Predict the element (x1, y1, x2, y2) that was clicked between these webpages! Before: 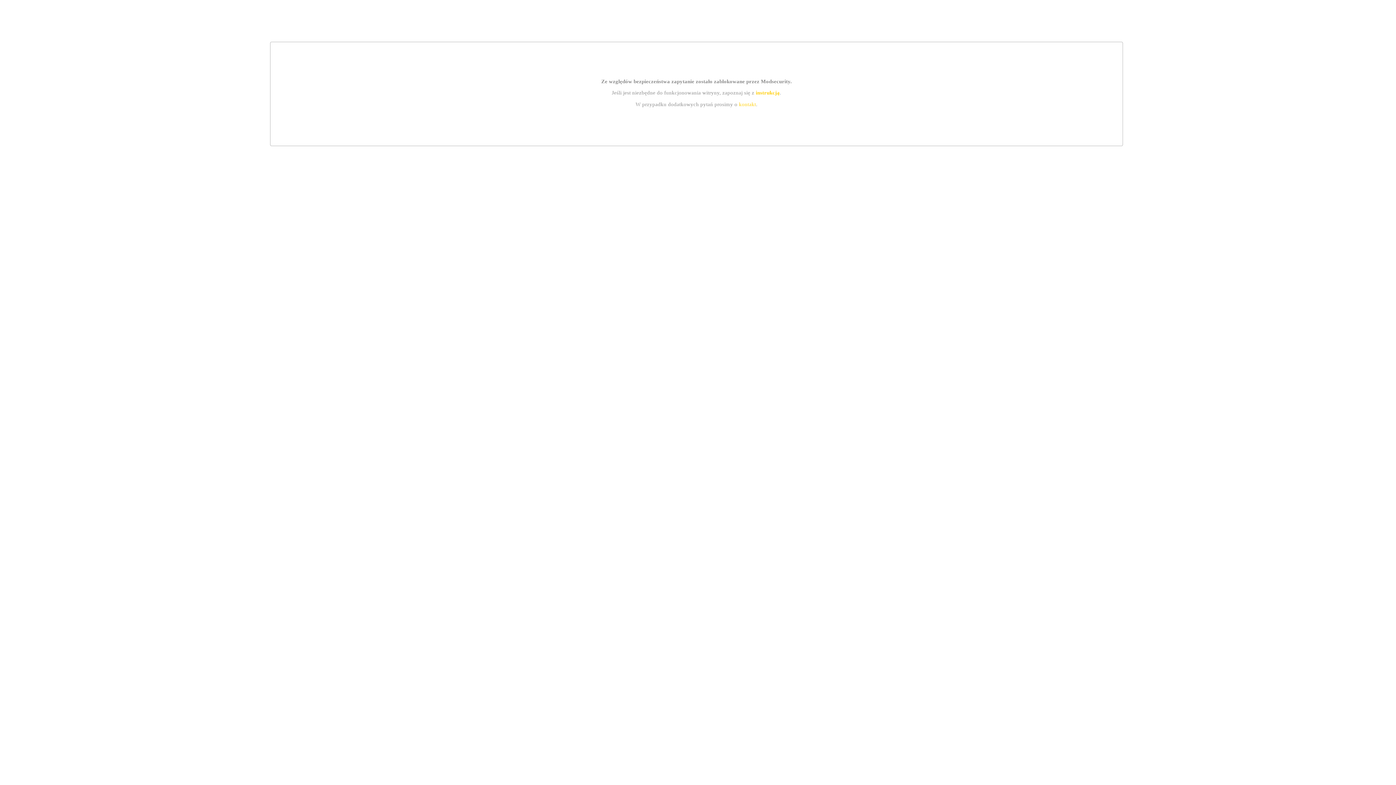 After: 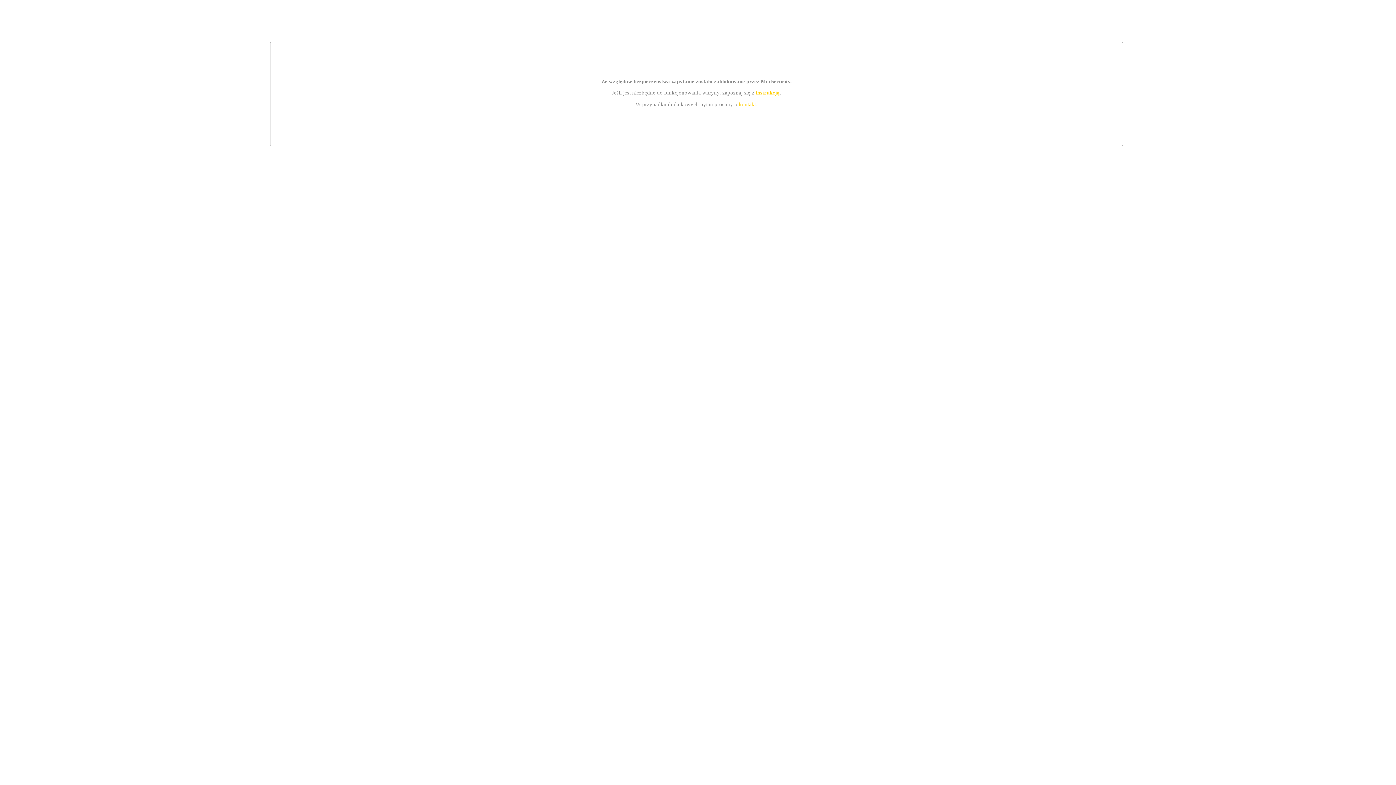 Action: bbox: (739, 101, 756, 107) label: kontakt